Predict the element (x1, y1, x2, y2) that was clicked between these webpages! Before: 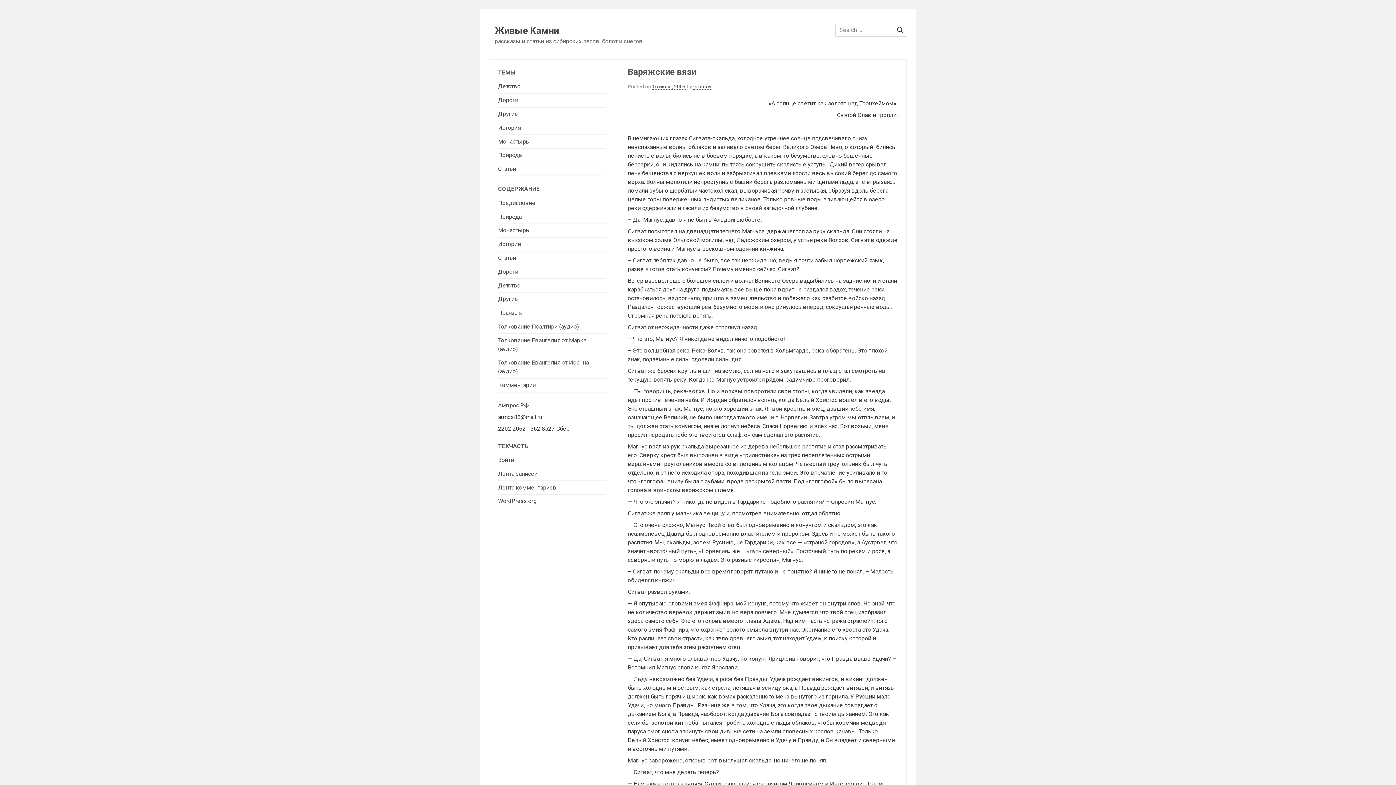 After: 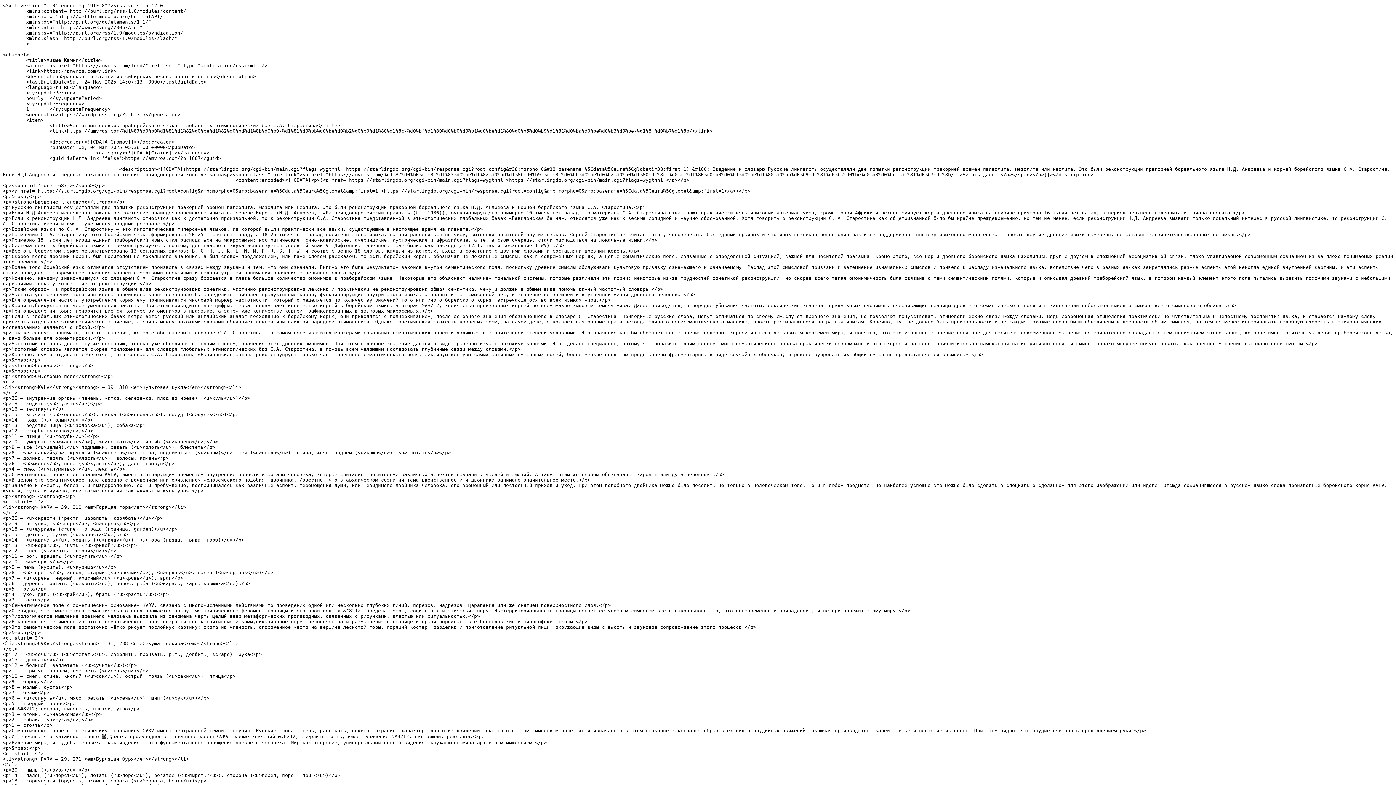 Action: bbox: (498, 470, 537, 477) label: Лента записей